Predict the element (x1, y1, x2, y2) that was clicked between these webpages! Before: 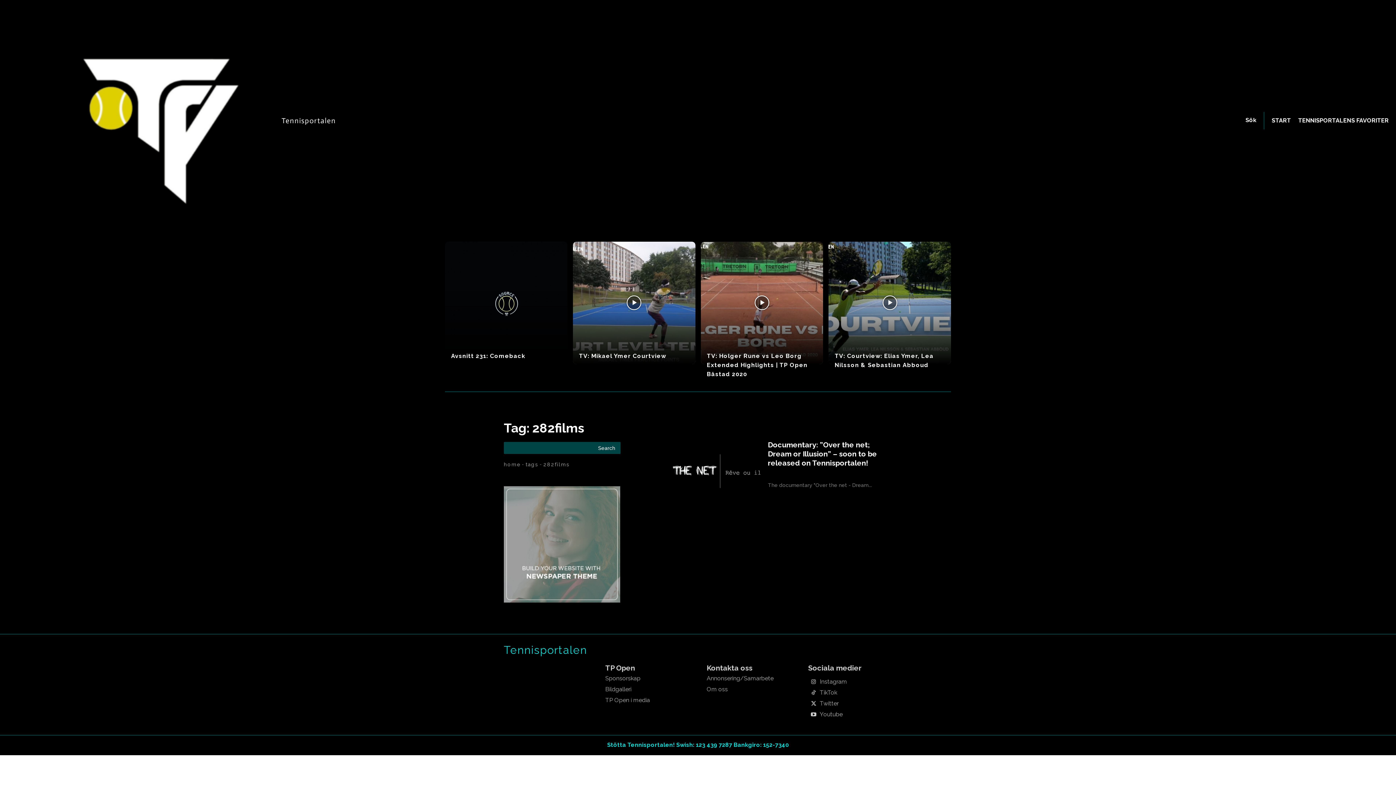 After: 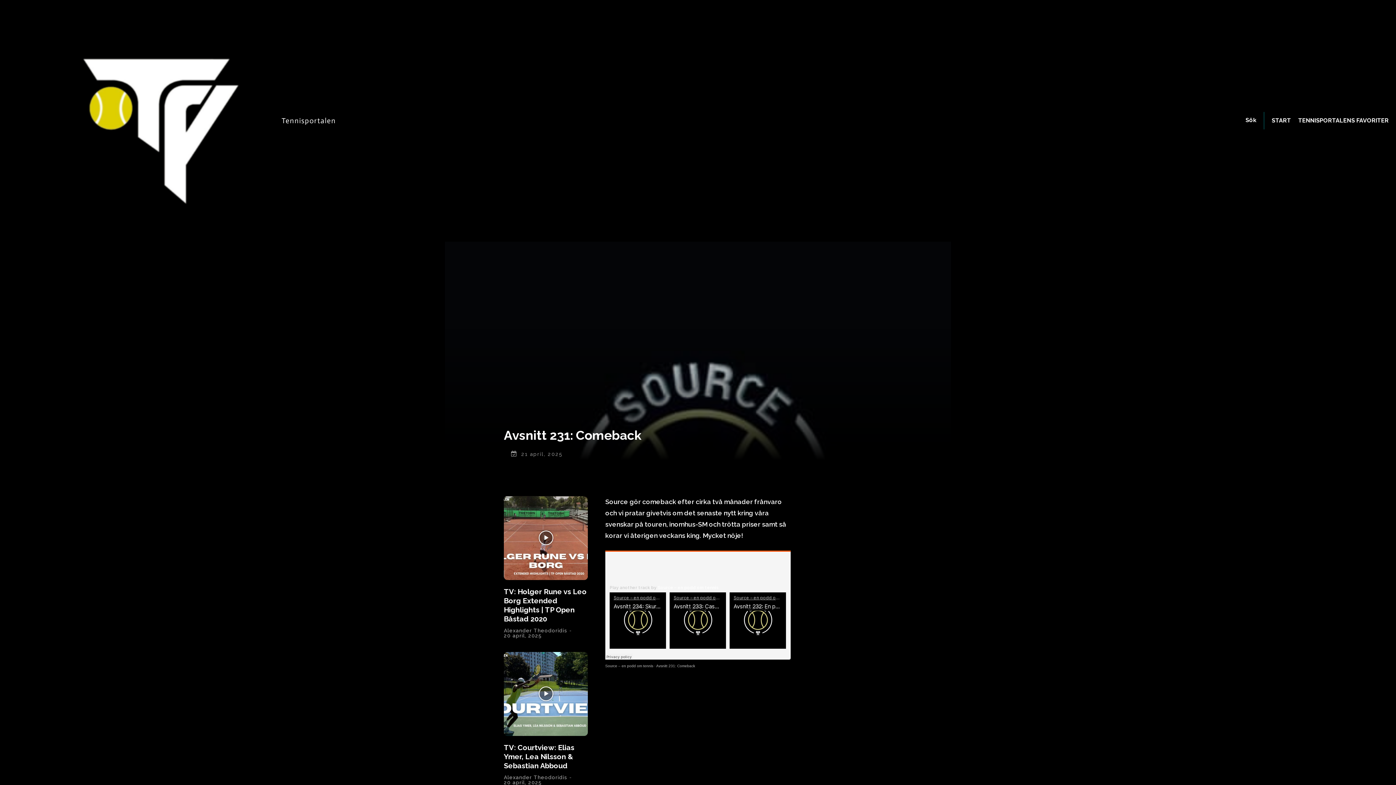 Action: label: Avsnitt 231: Comeback bbox: (451, 352, 525, 359)